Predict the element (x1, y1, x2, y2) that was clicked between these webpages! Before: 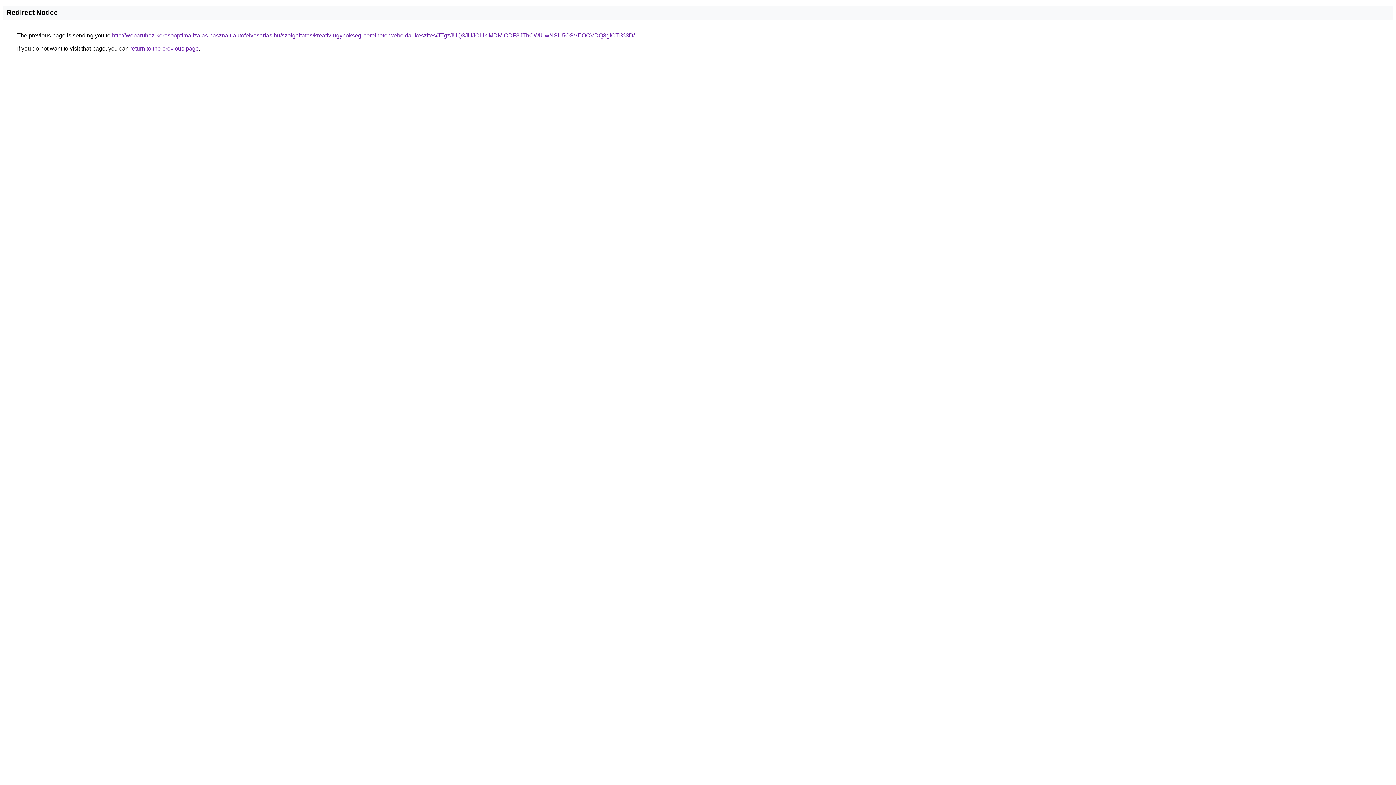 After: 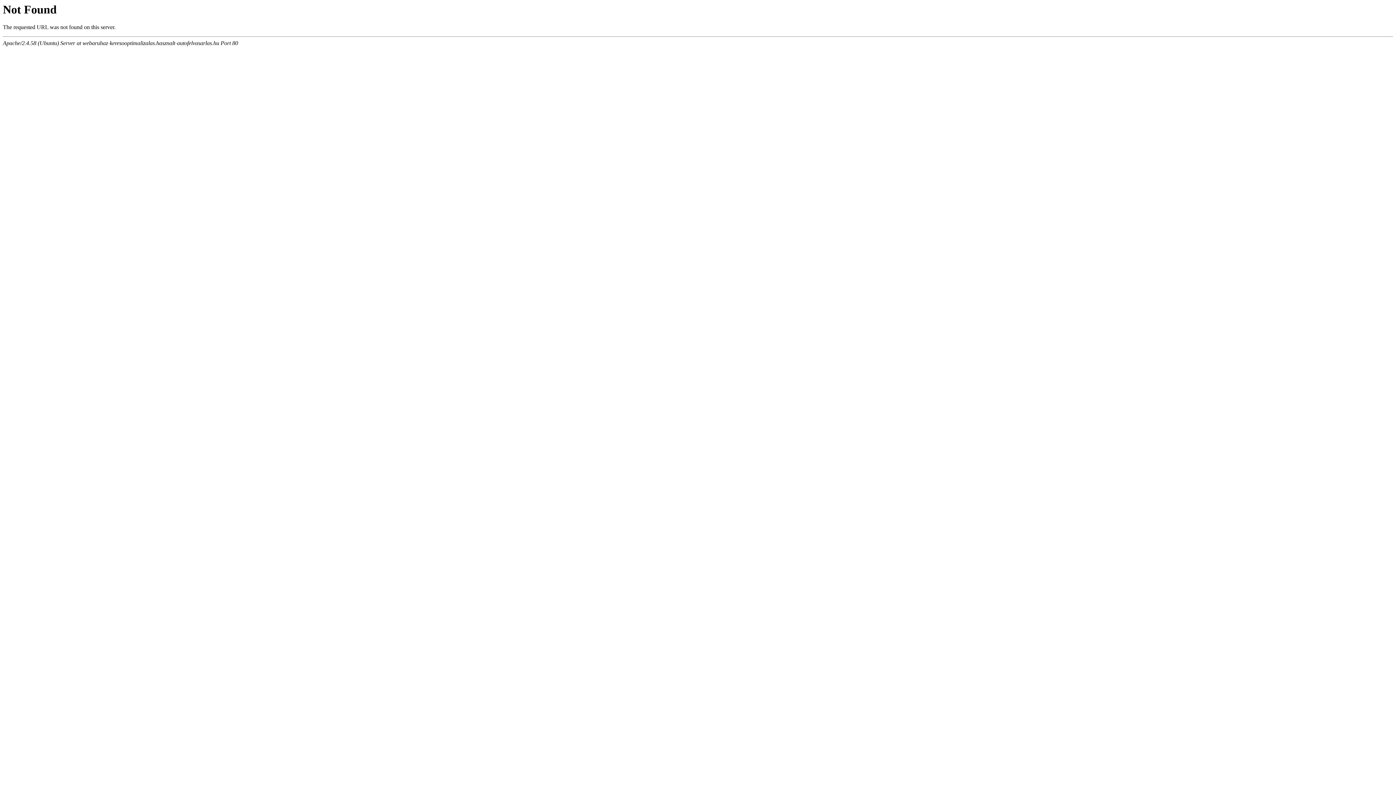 Action: label: http://webaruhaz-keresooptimalizalas.hasznalt-autofelvasarlas.hu/szolgaltatas/kreativ-ugynokseg-berelheto-weboldal-keszites/JTgzJUQ3JUJCLlklMDMlODF3JThCWiUwNSU5OSVEOCVDQ3glOTI%3D/ bbox: (112, 32, 634, 38)